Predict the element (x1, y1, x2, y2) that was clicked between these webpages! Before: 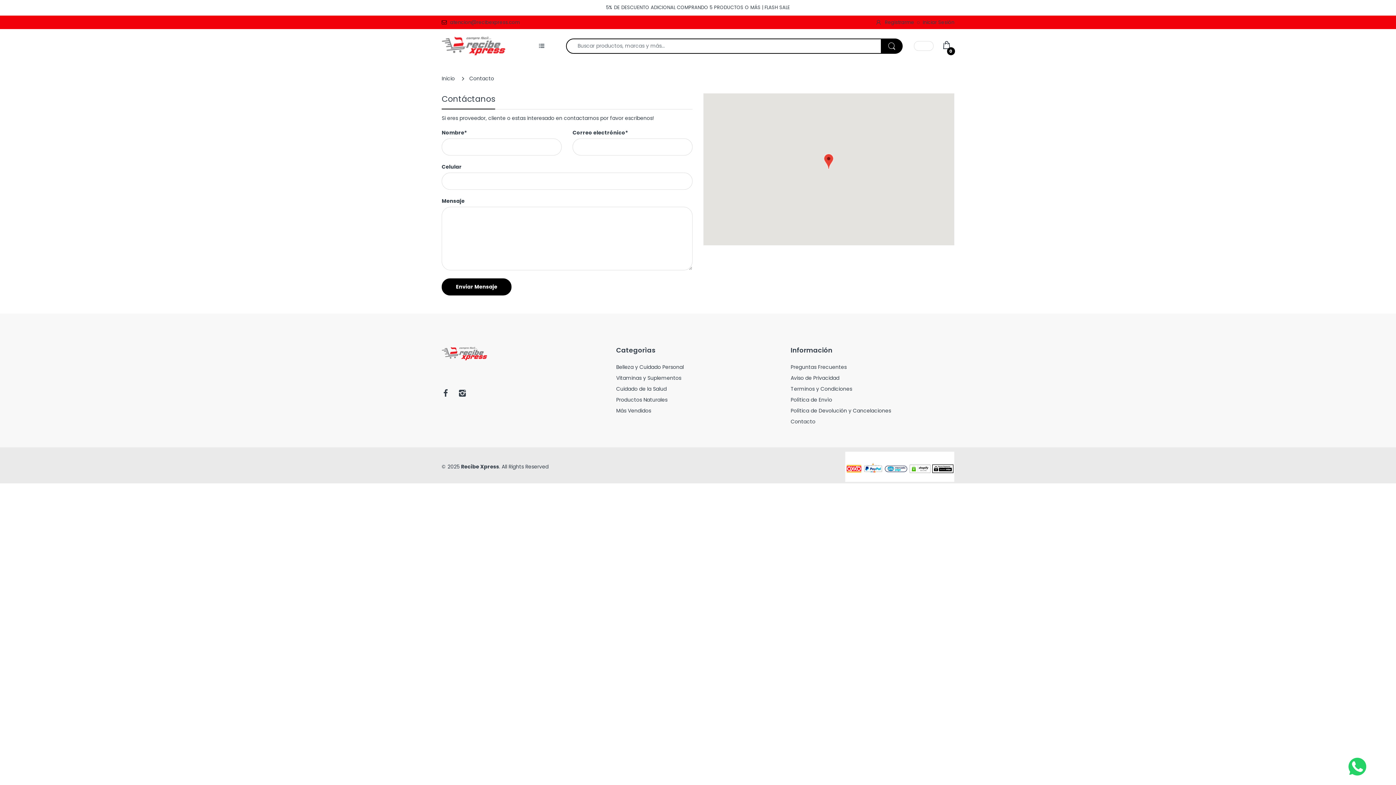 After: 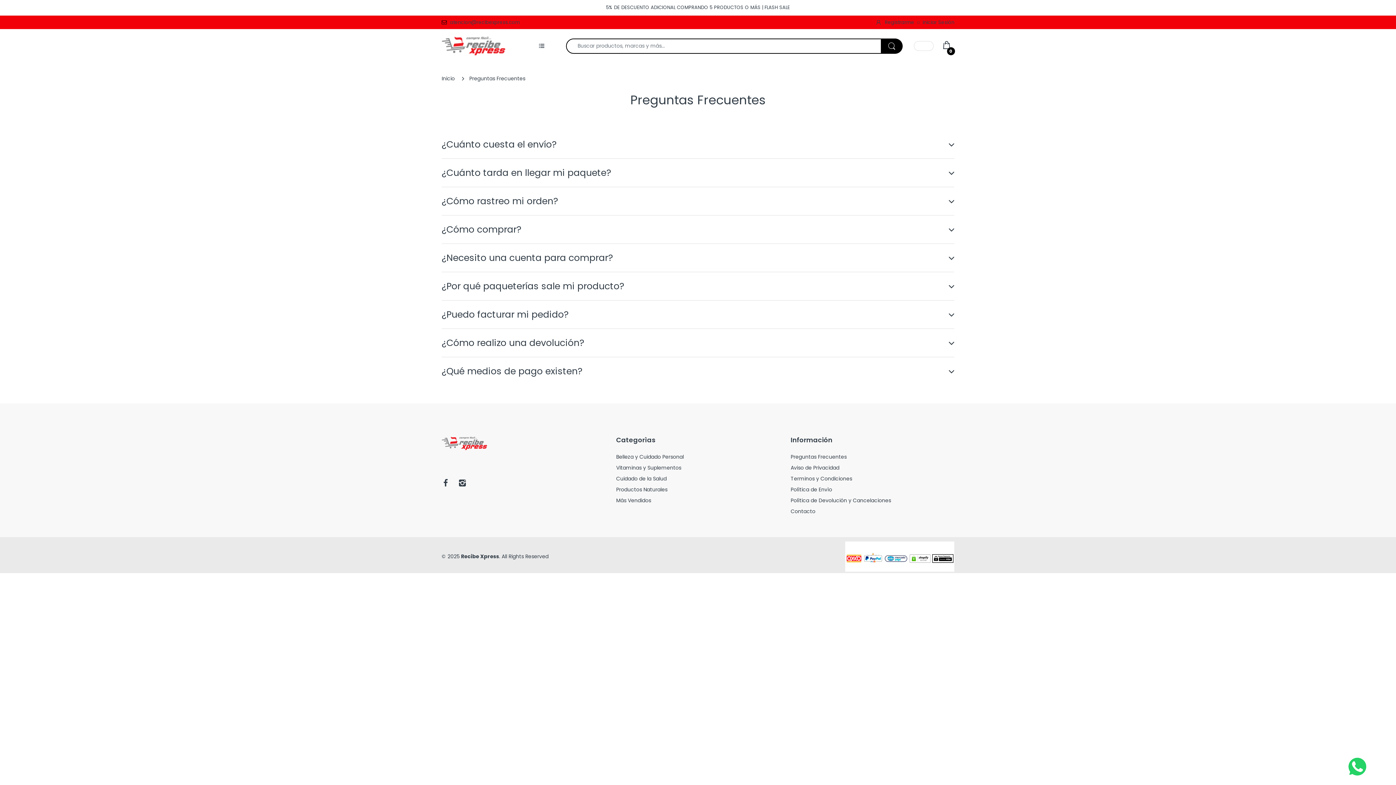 Action: label: Preguntas Frecuentes bbox: (790, 364, 846, 370)